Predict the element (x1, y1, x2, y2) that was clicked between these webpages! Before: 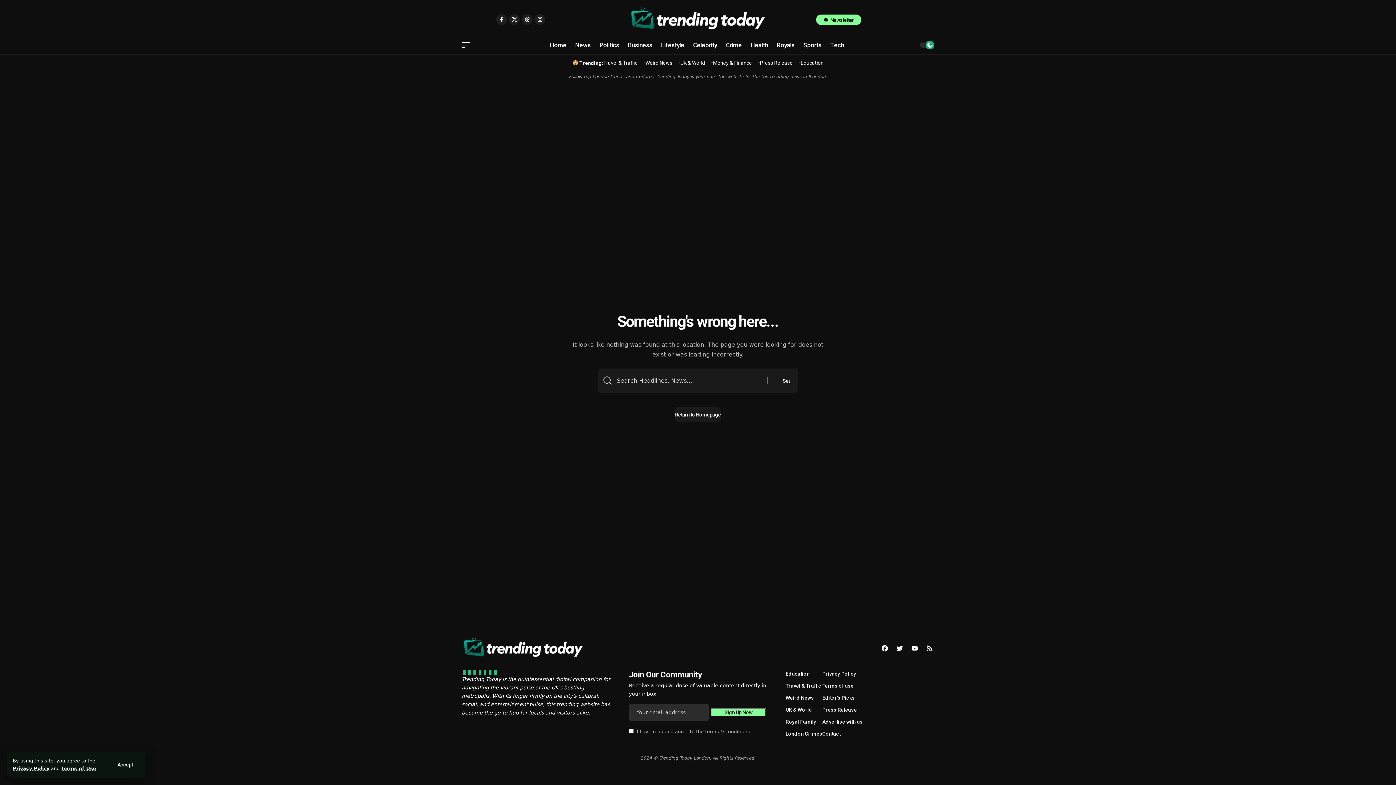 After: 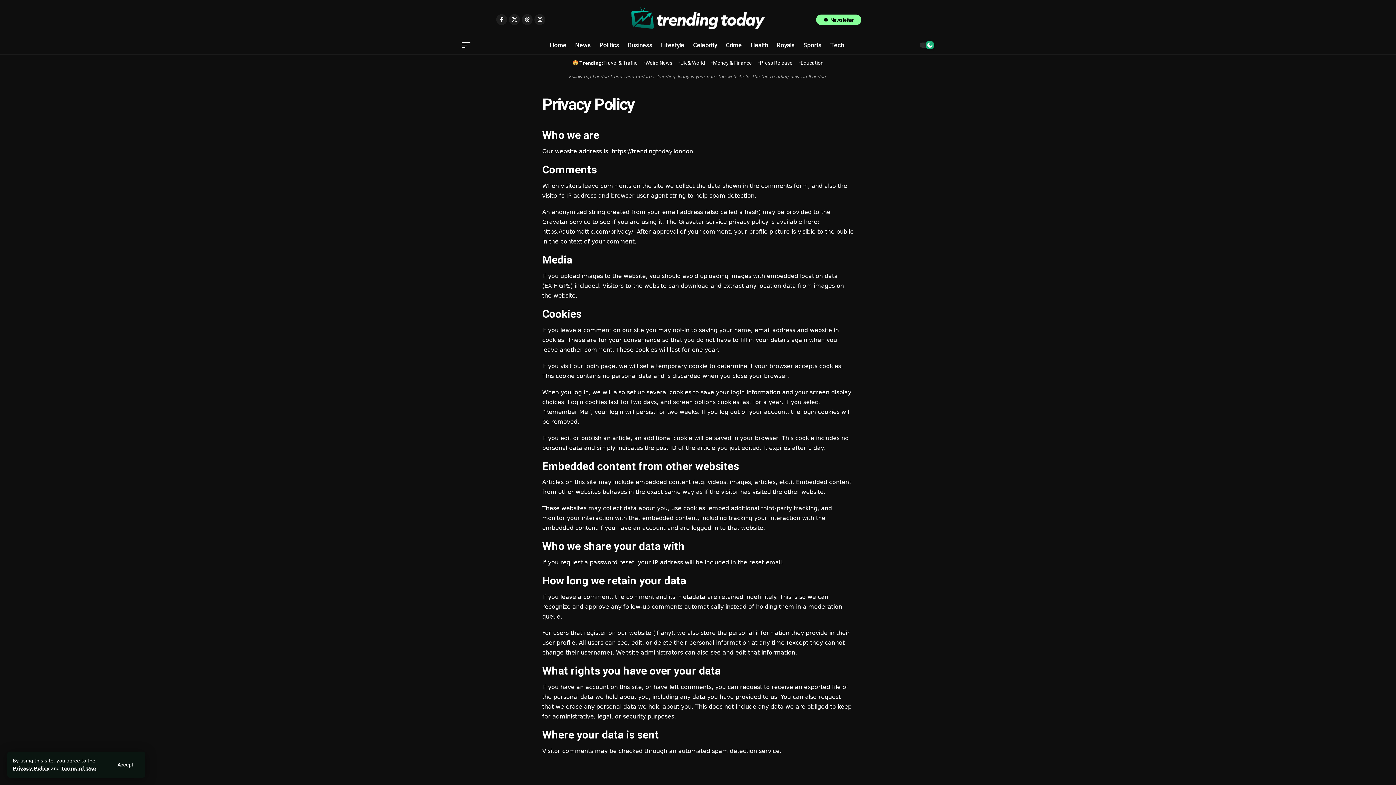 Action: bbox: (12, 766, 49, 771) label: Privacy Policy